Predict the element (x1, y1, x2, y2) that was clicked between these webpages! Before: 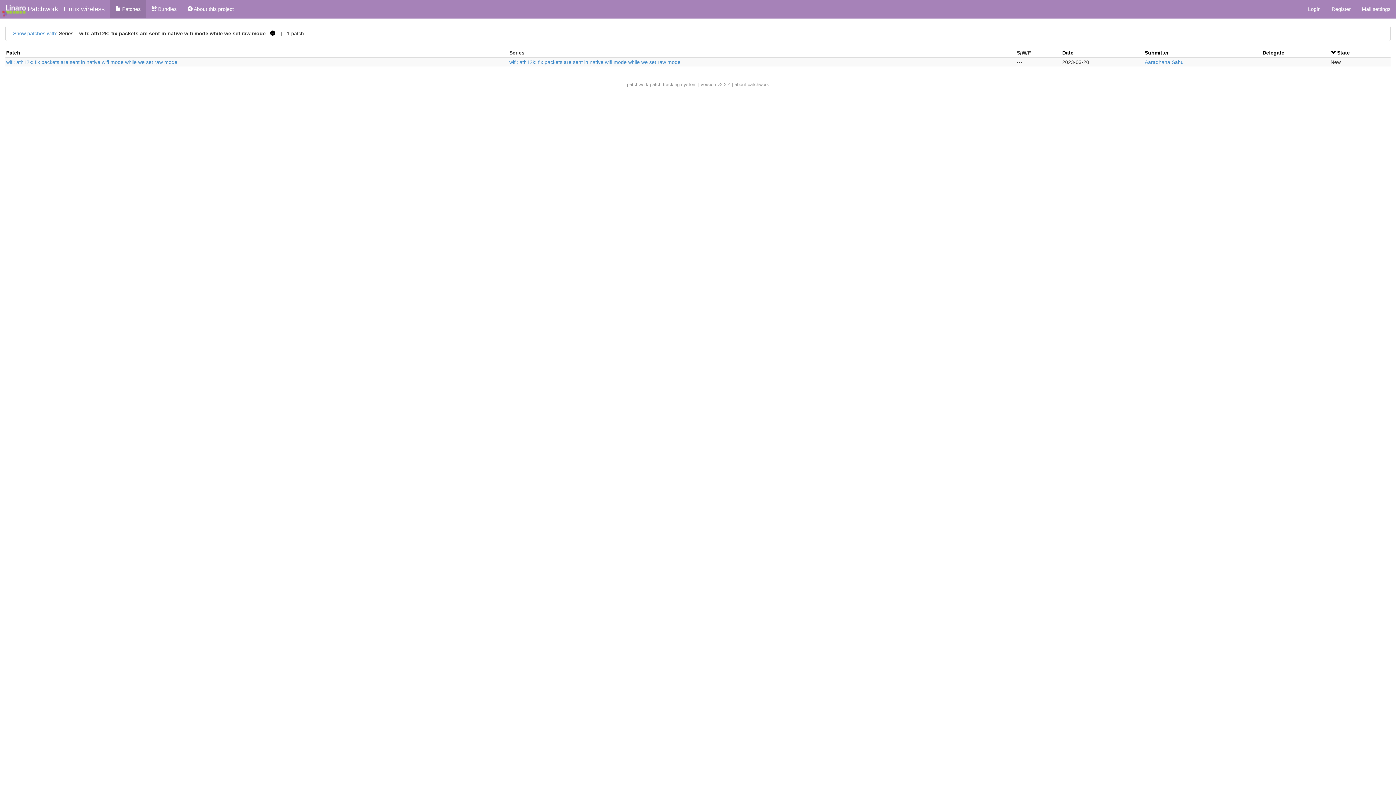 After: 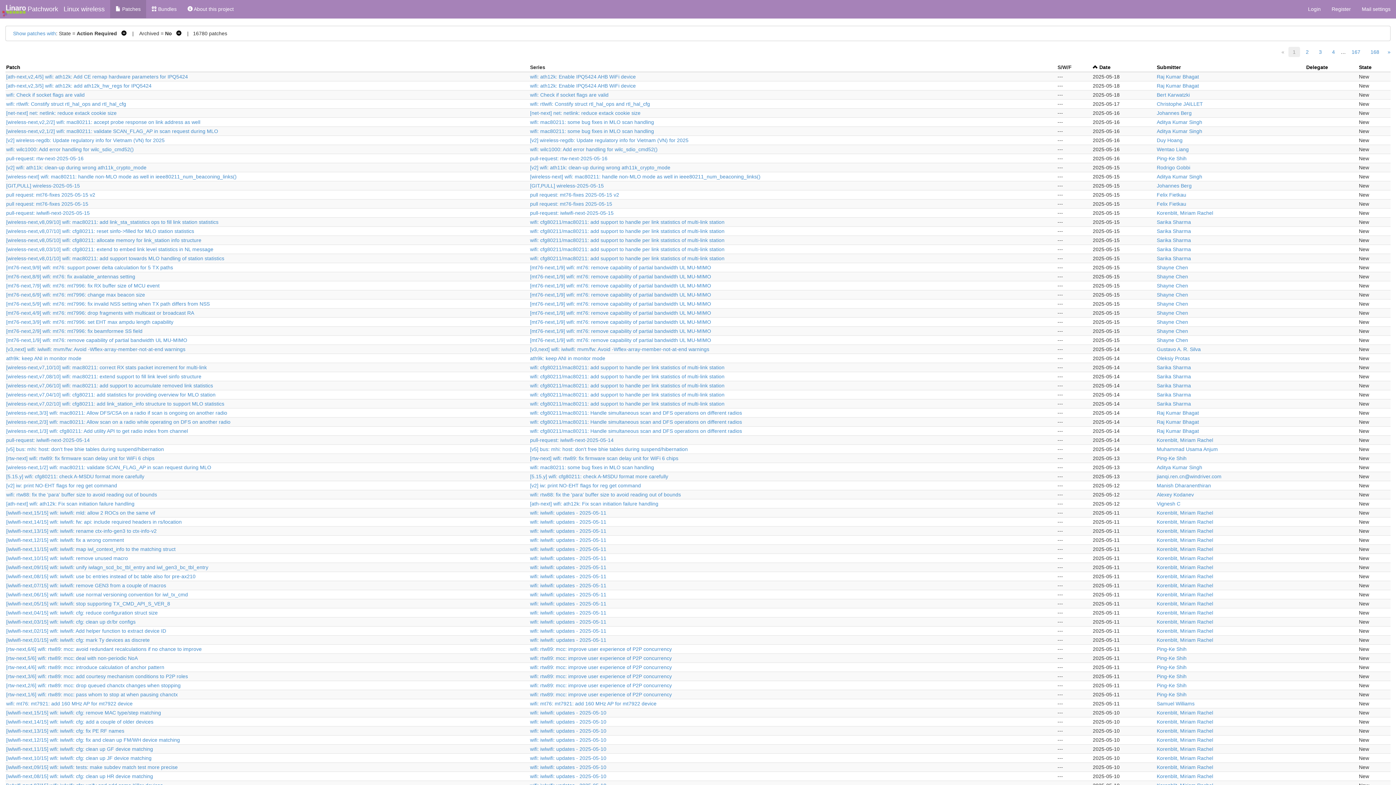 Action: label:  Patches bbox: (110, 0, 146, 18)